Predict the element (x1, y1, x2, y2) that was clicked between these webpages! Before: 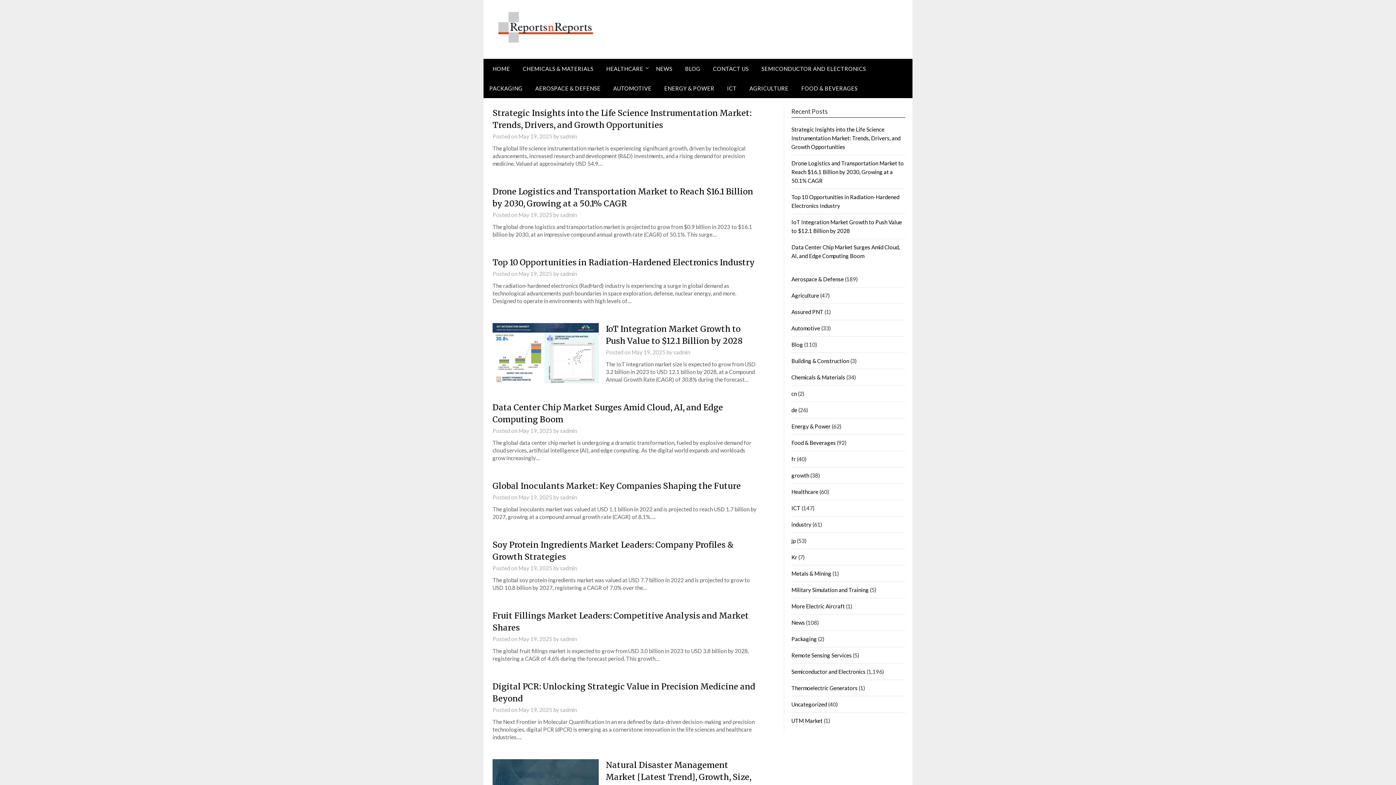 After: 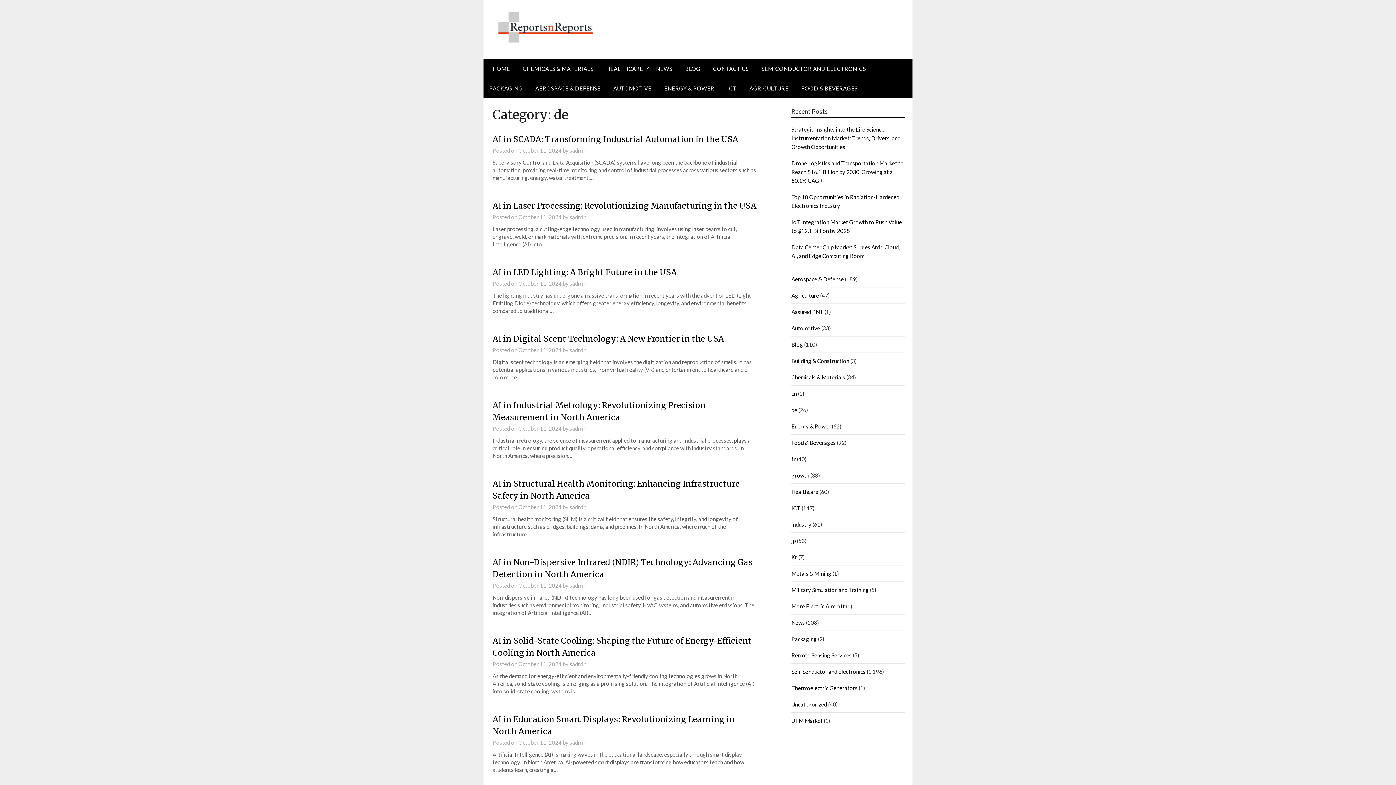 Action: label: de bbox: (791, 406, 797, 413)